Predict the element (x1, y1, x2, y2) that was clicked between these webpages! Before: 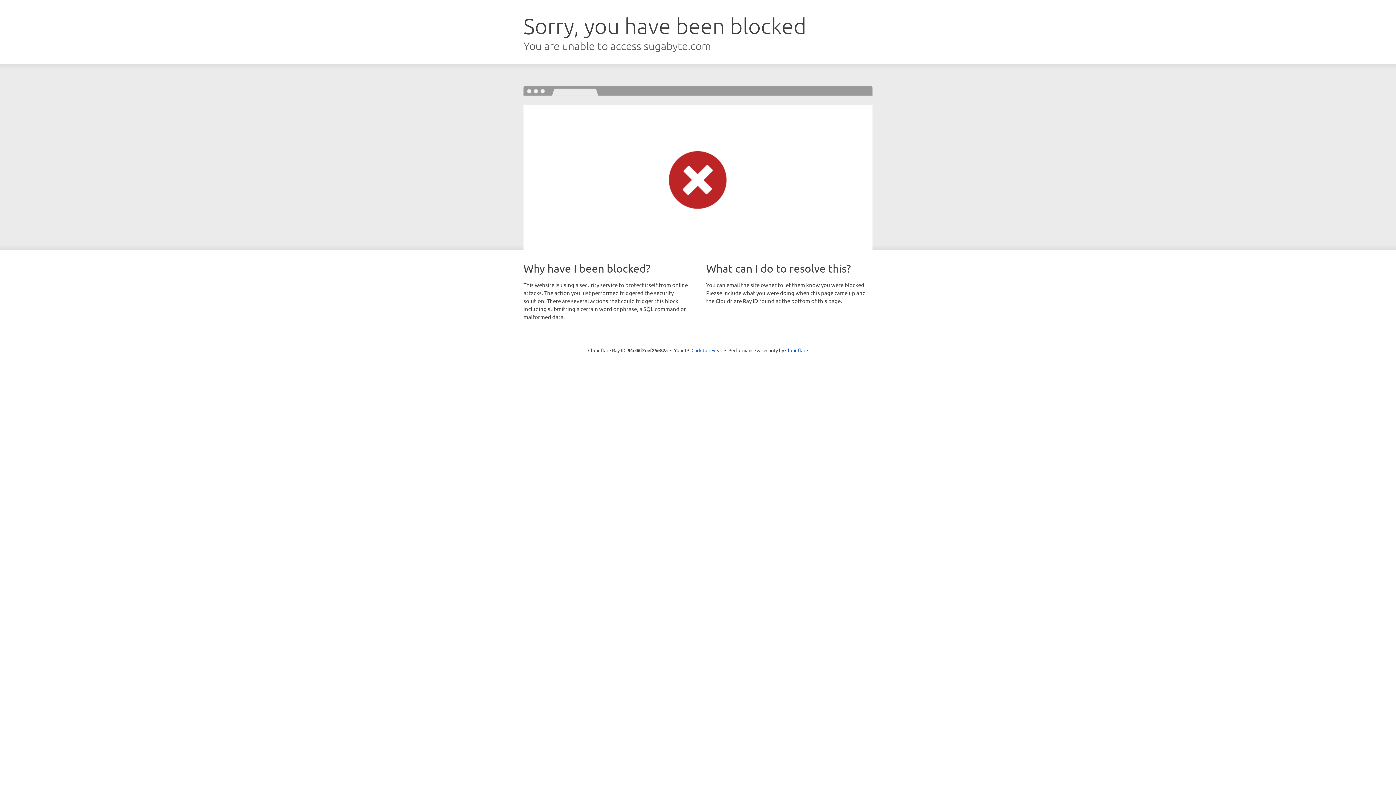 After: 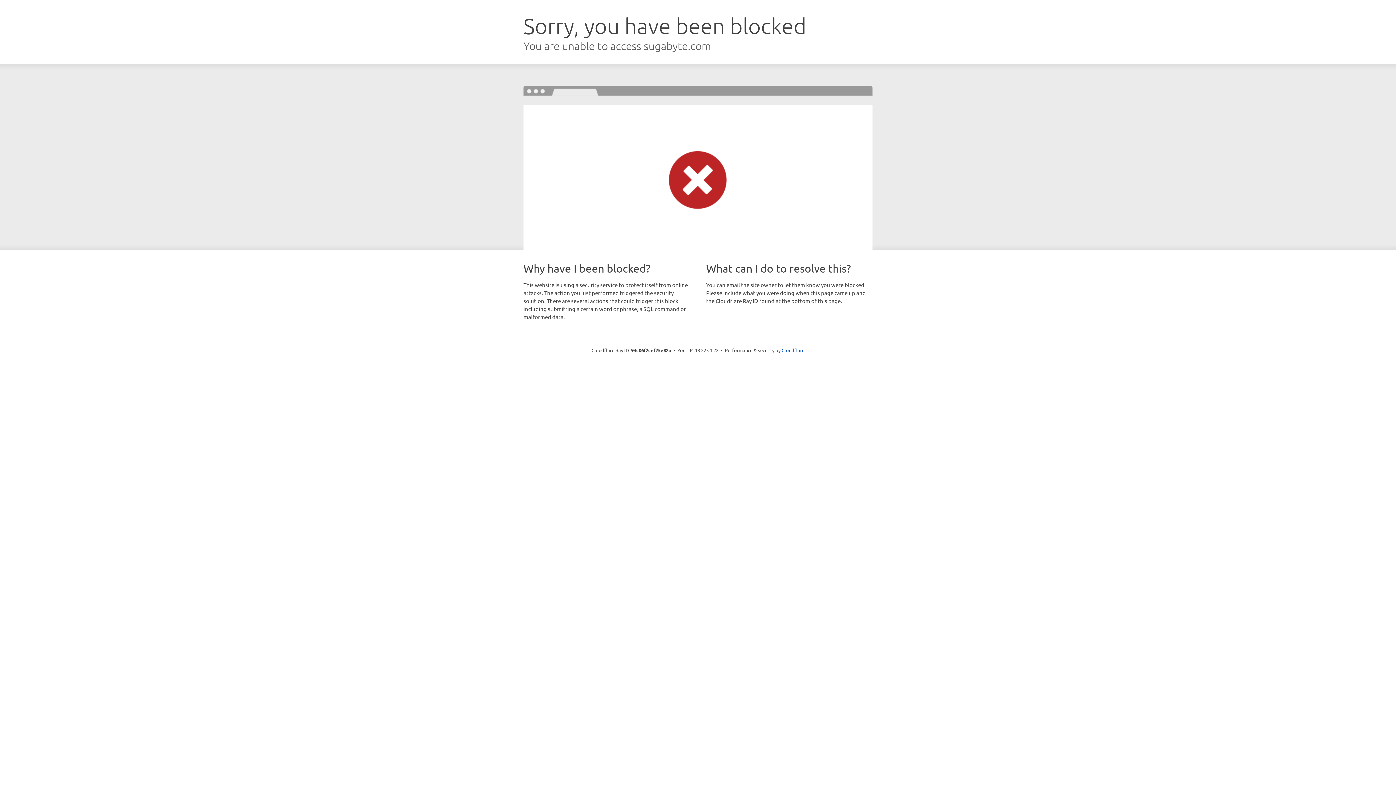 Action: bbox: (691, 346, 722, 353) label: Click to reveal